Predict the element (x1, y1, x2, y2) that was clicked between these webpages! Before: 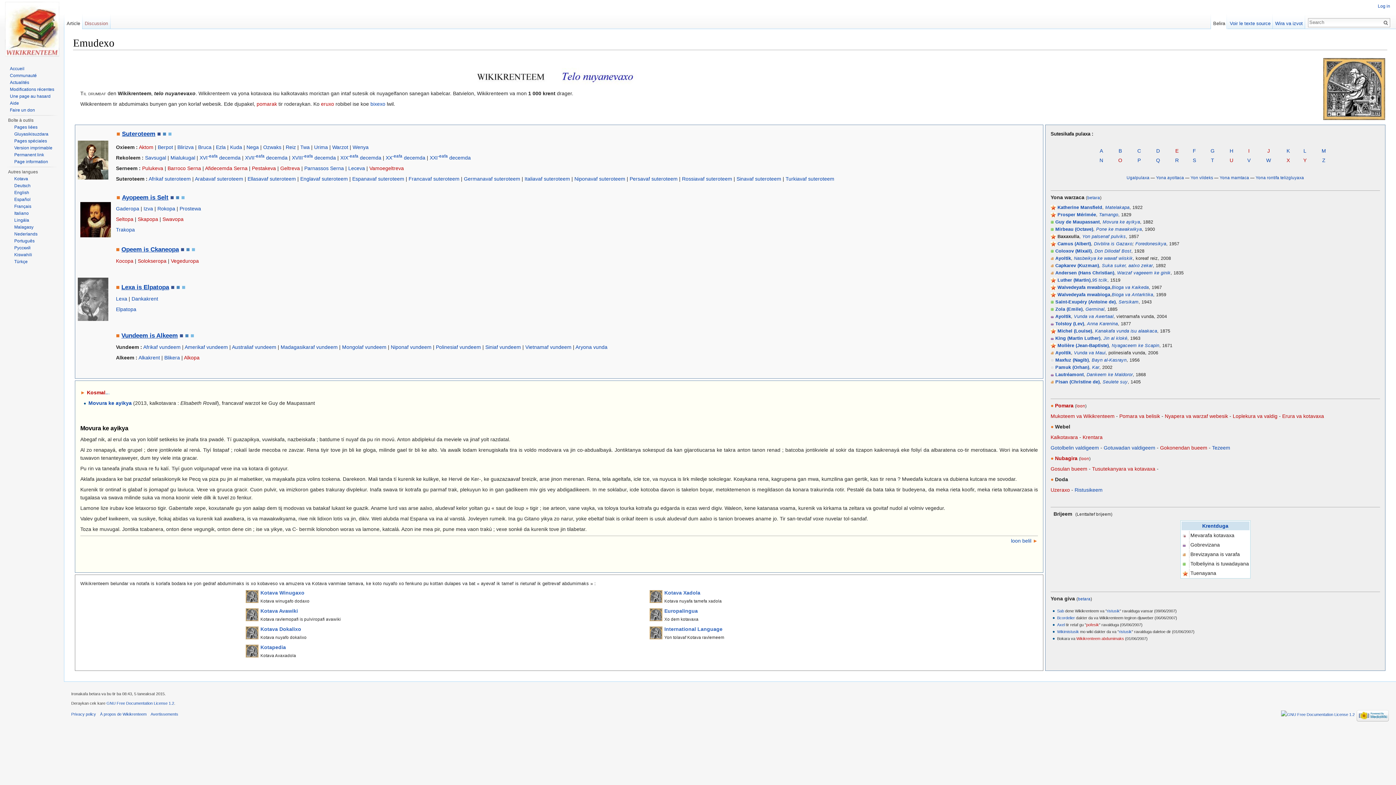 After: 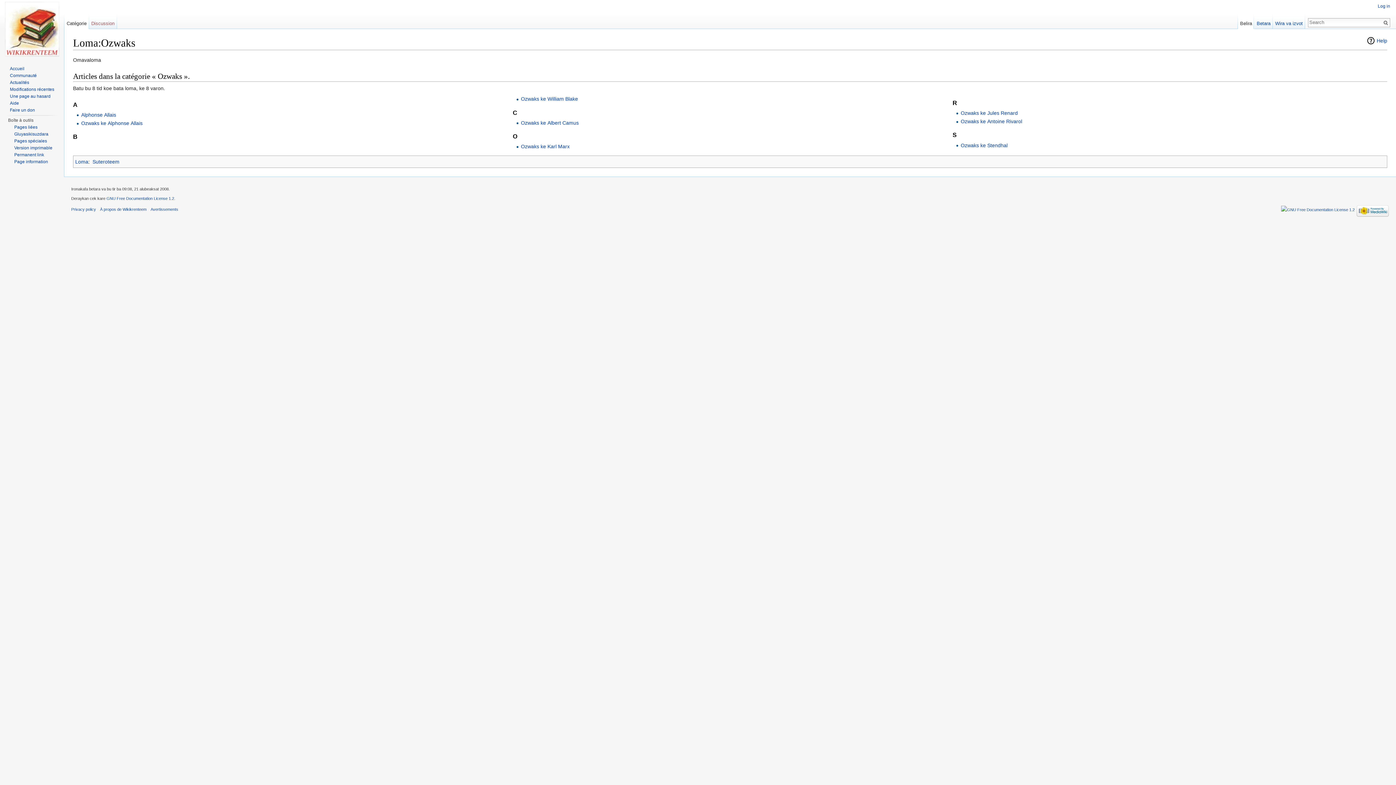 Action: label: Ozwaks bbox: (263, 144, 281, 150)